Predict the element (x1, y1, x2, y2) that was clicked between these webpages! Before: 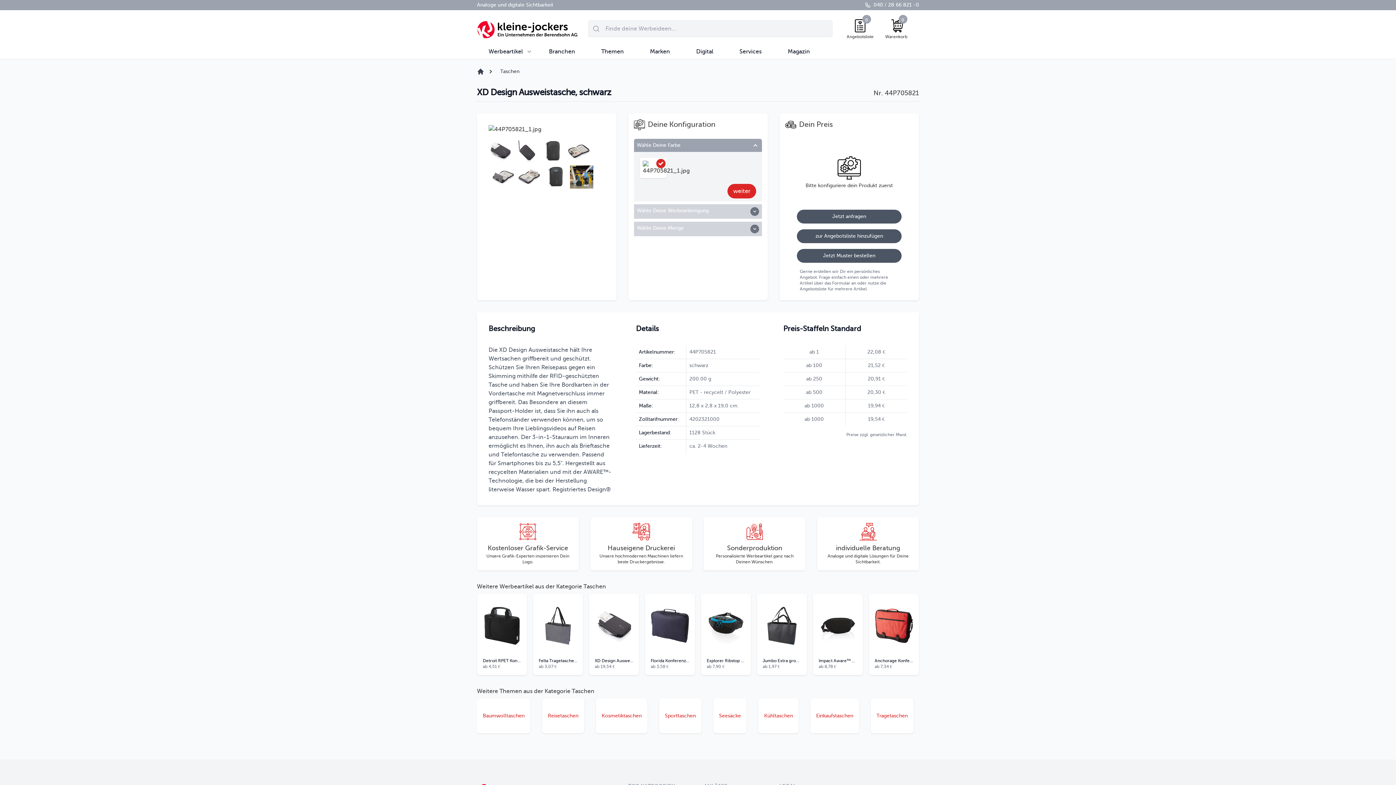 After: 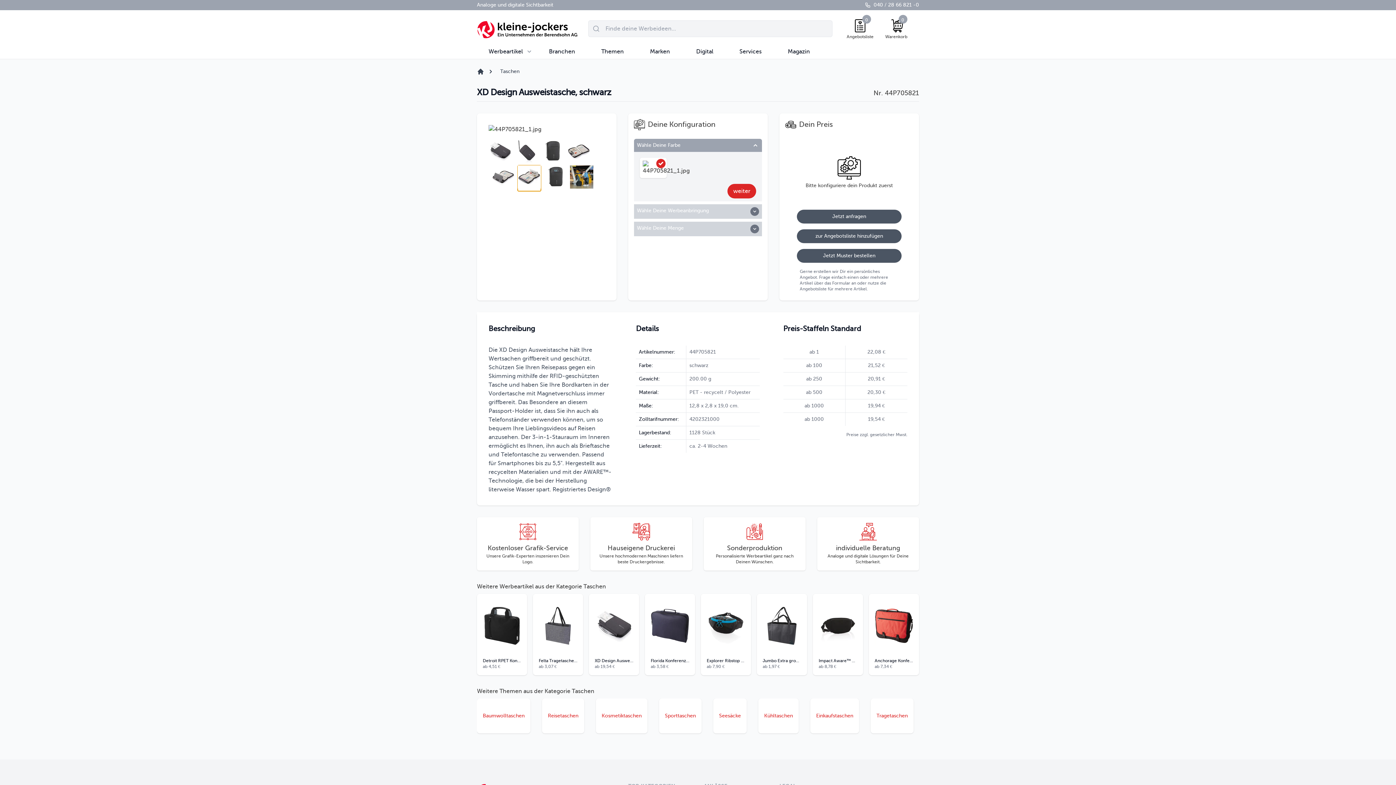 Action: bbox: (517, 165, 541, 191)